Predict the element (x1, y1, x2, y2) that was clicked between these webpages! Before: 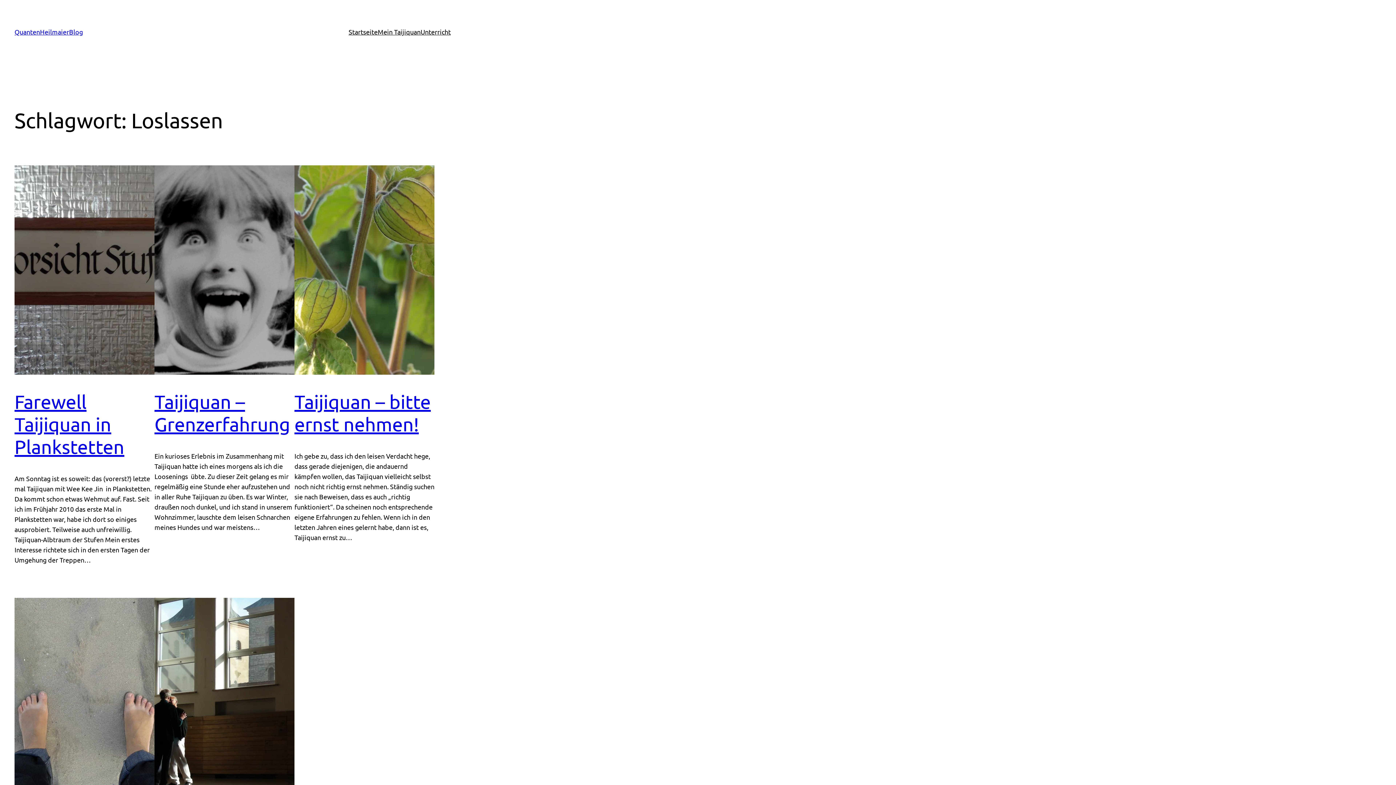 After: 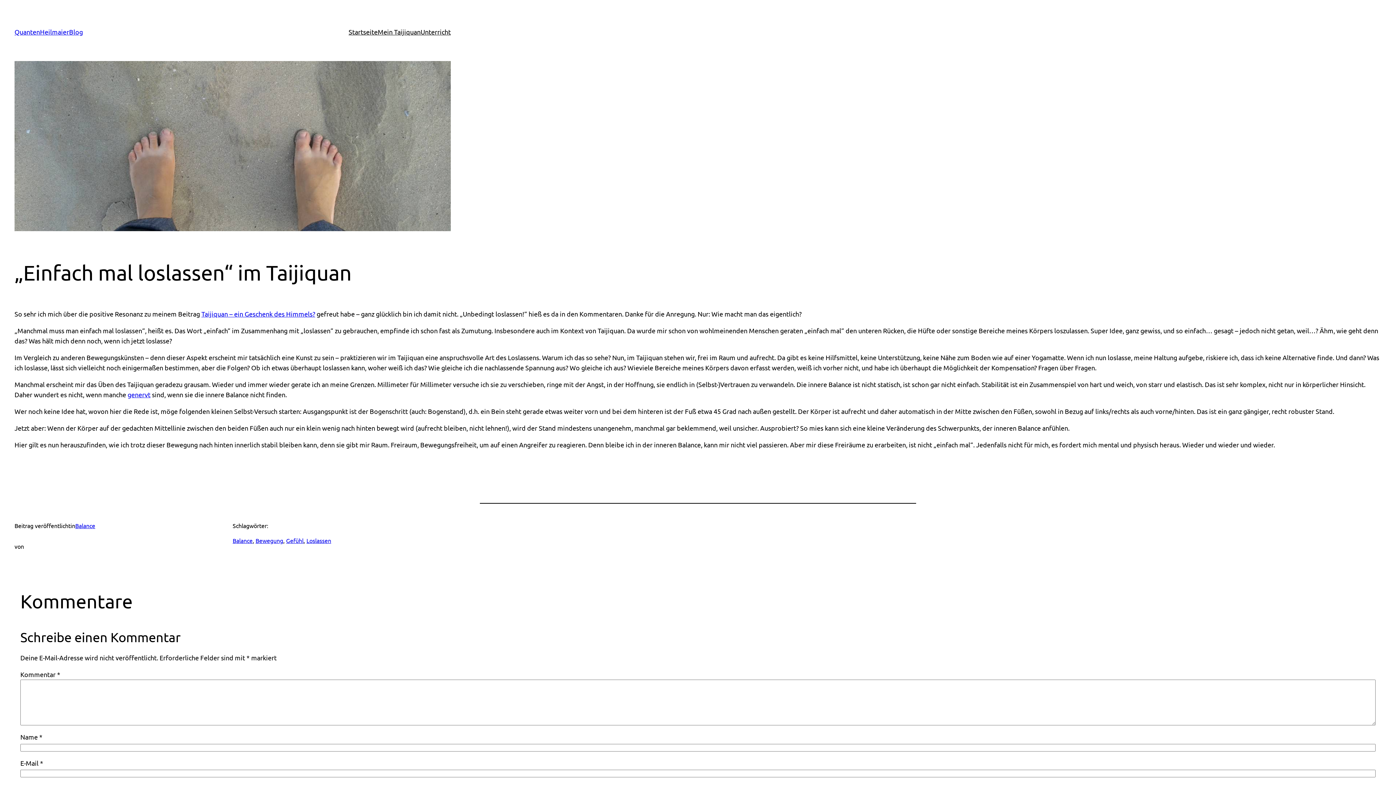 Action: bbox: (14, 598, 154, 807)